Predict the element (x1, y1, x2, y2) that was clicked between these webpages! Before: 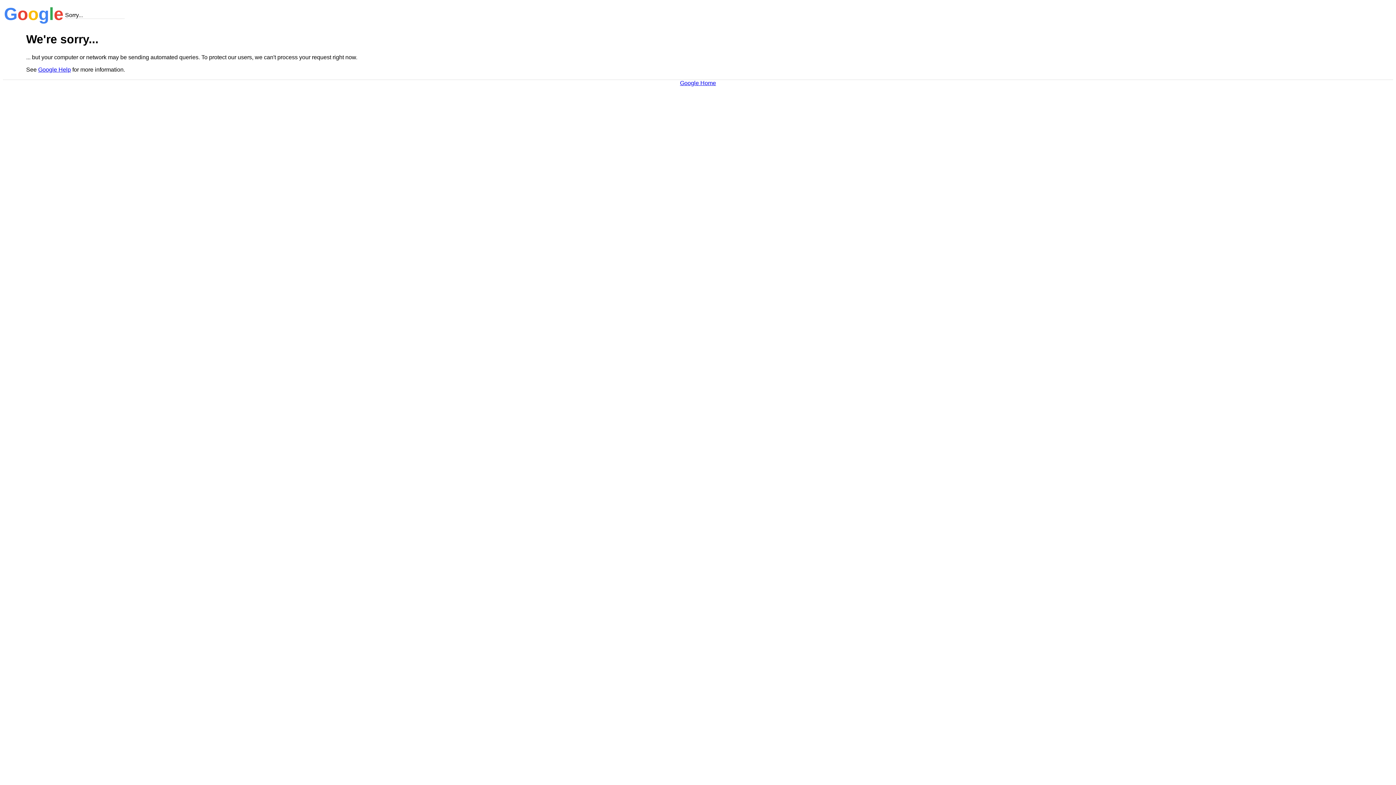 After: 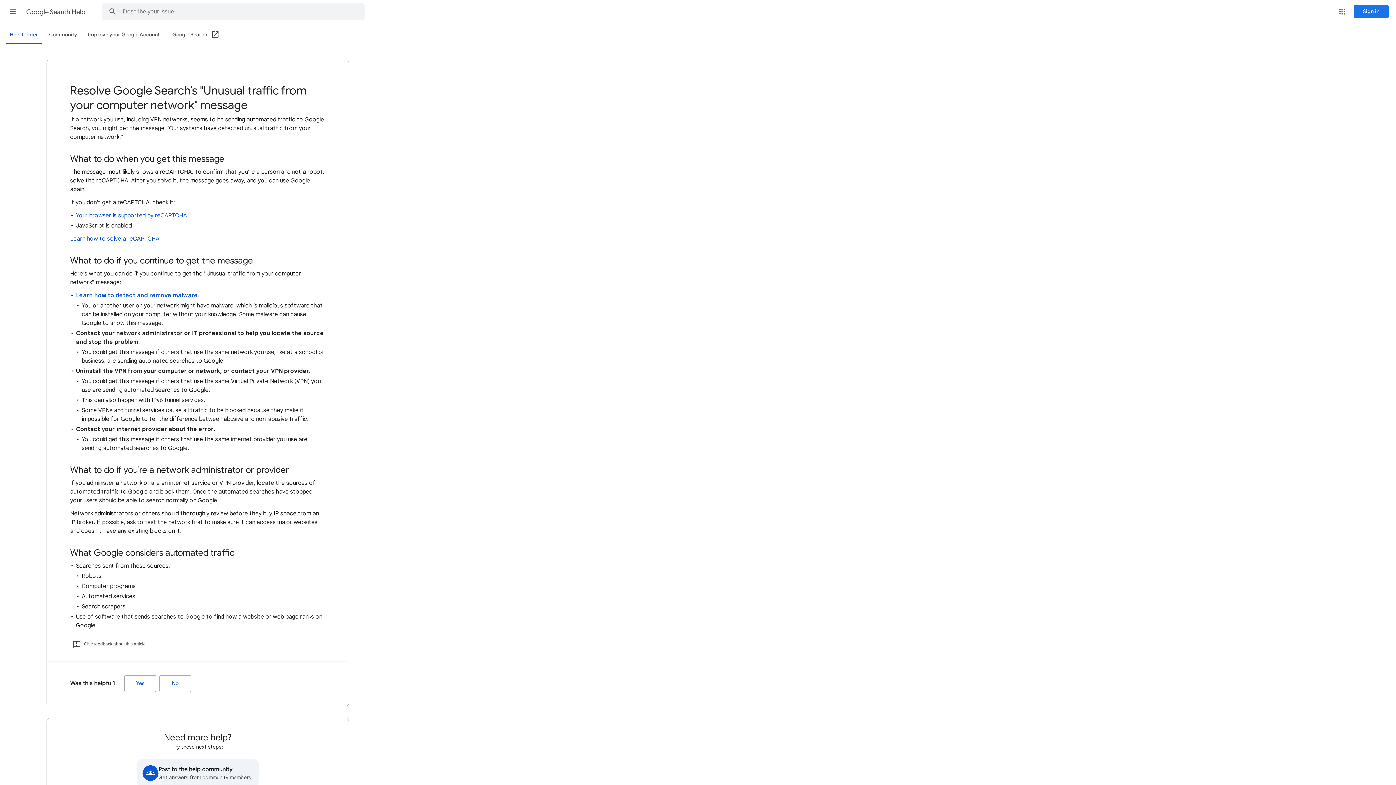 Action: bbox: (38, 66, 70, 72) label: Google Help